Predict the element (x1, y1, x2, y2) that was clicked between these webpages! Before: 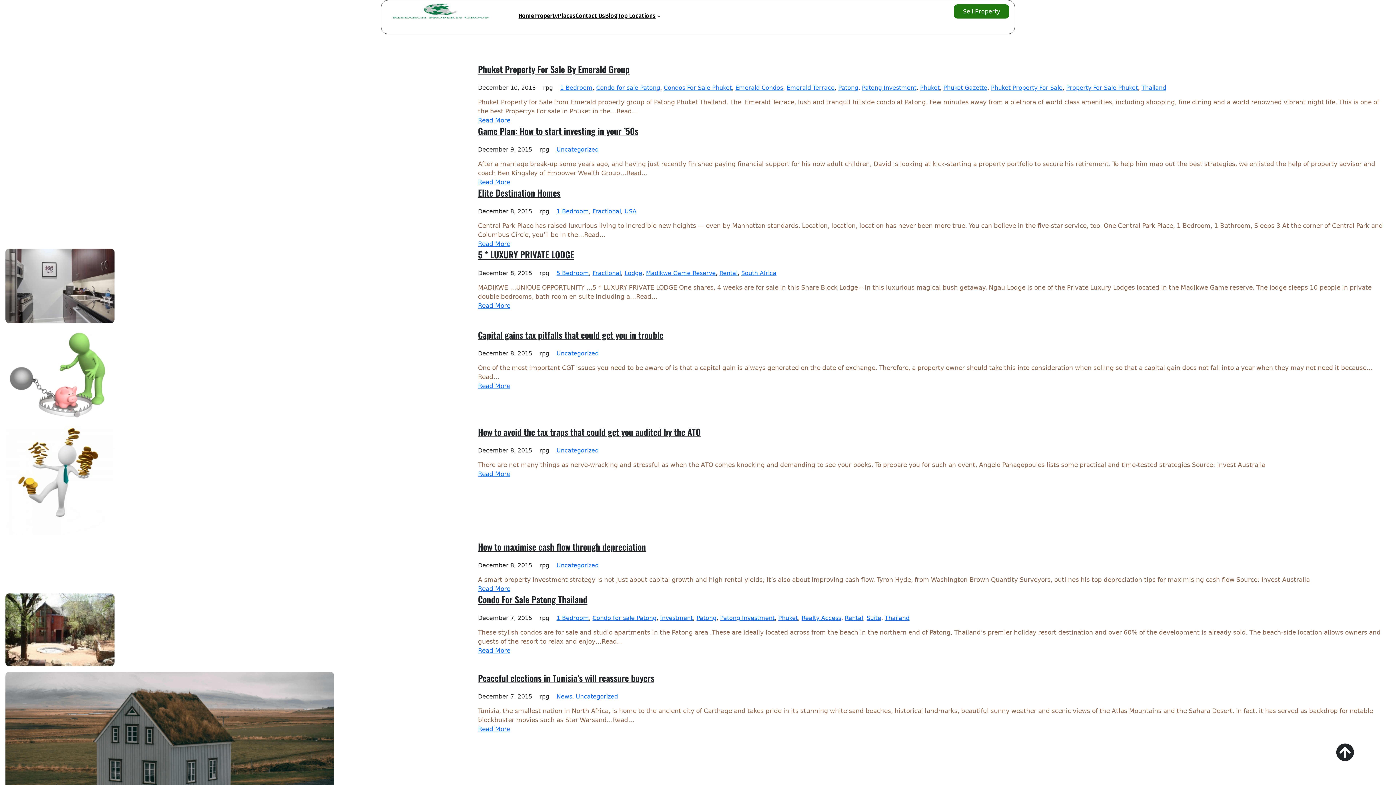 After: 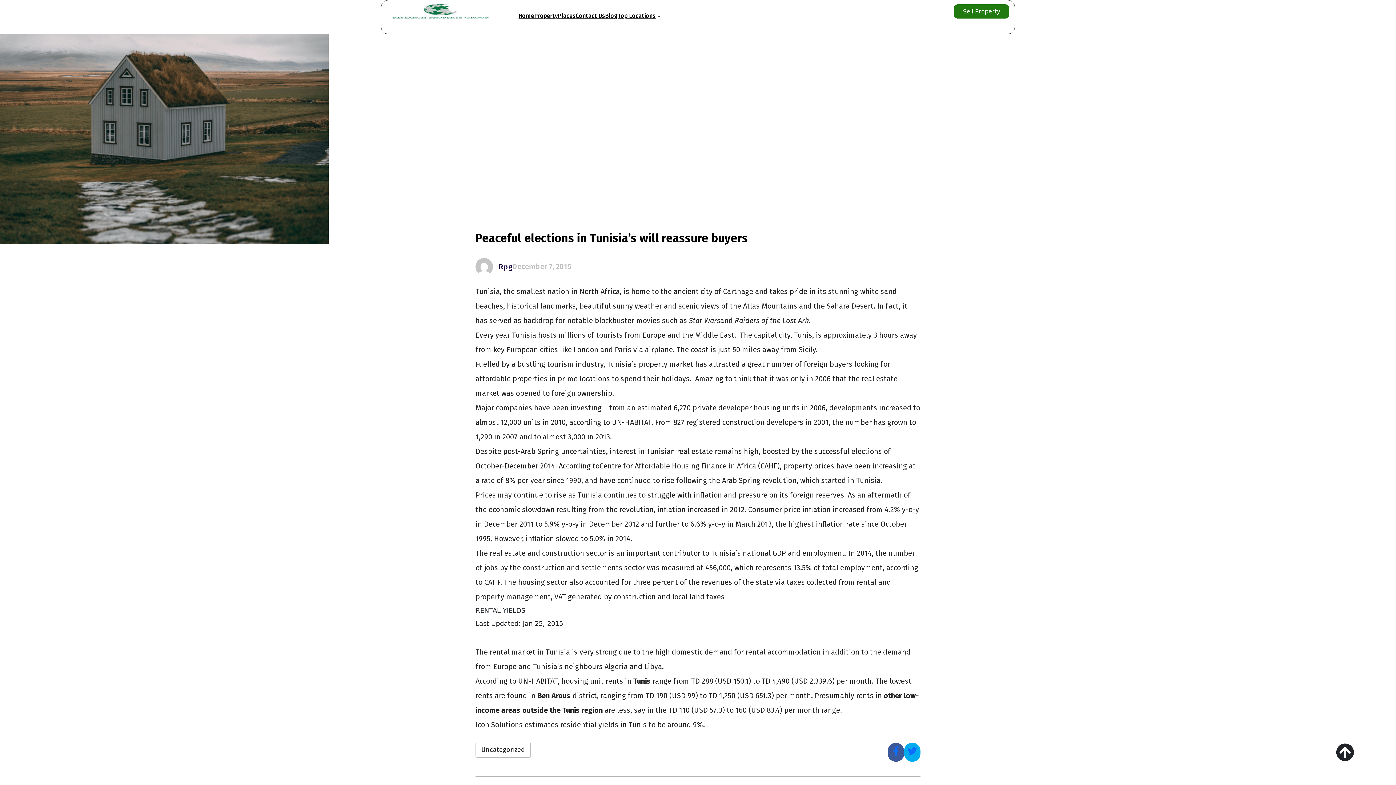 Action: bbox: (478, 671, 654, 684) label: Peaceful elections in Tunisia’s will reassure buyers